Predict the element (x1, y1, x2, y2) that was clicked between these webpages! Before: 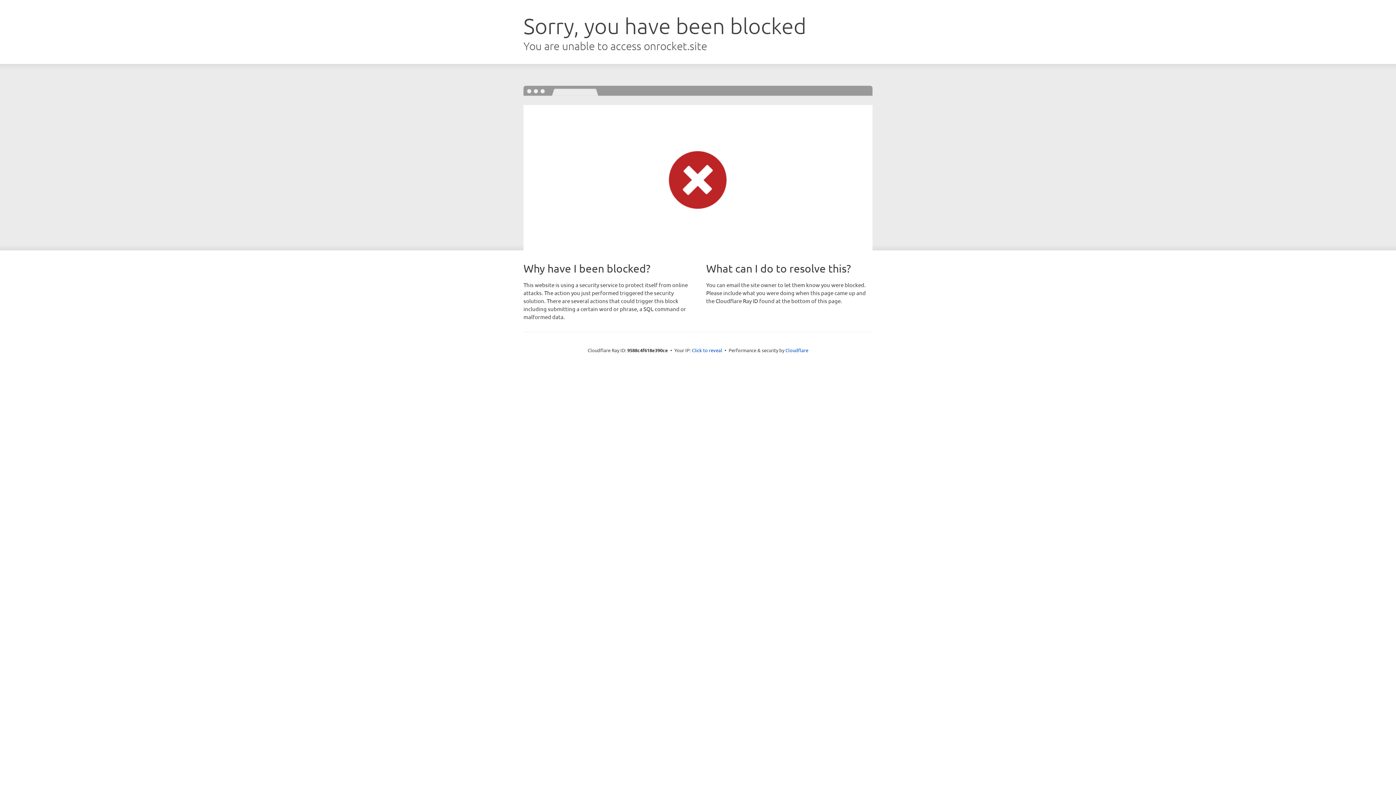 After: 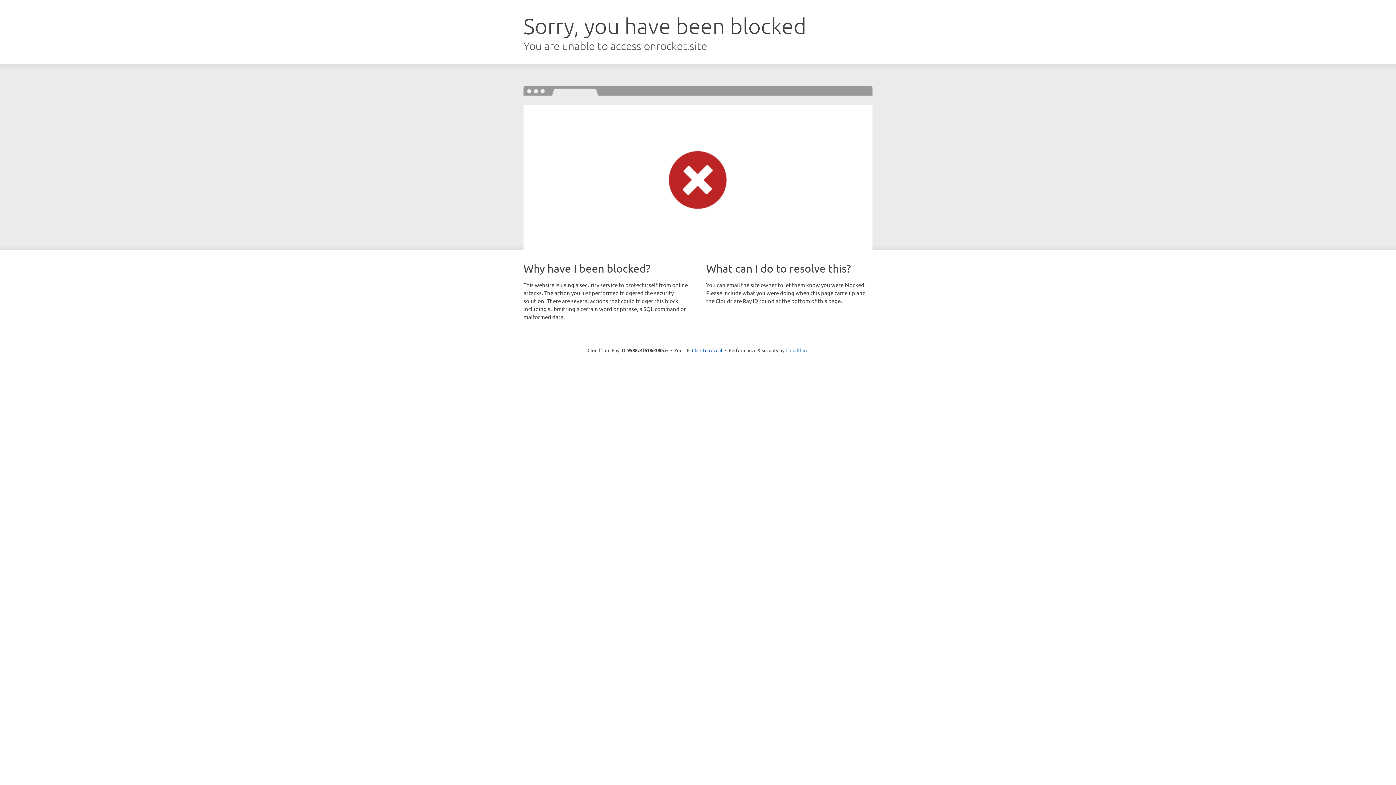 Action: label: Cloudflare bbox: (785, 347, 808, 353)